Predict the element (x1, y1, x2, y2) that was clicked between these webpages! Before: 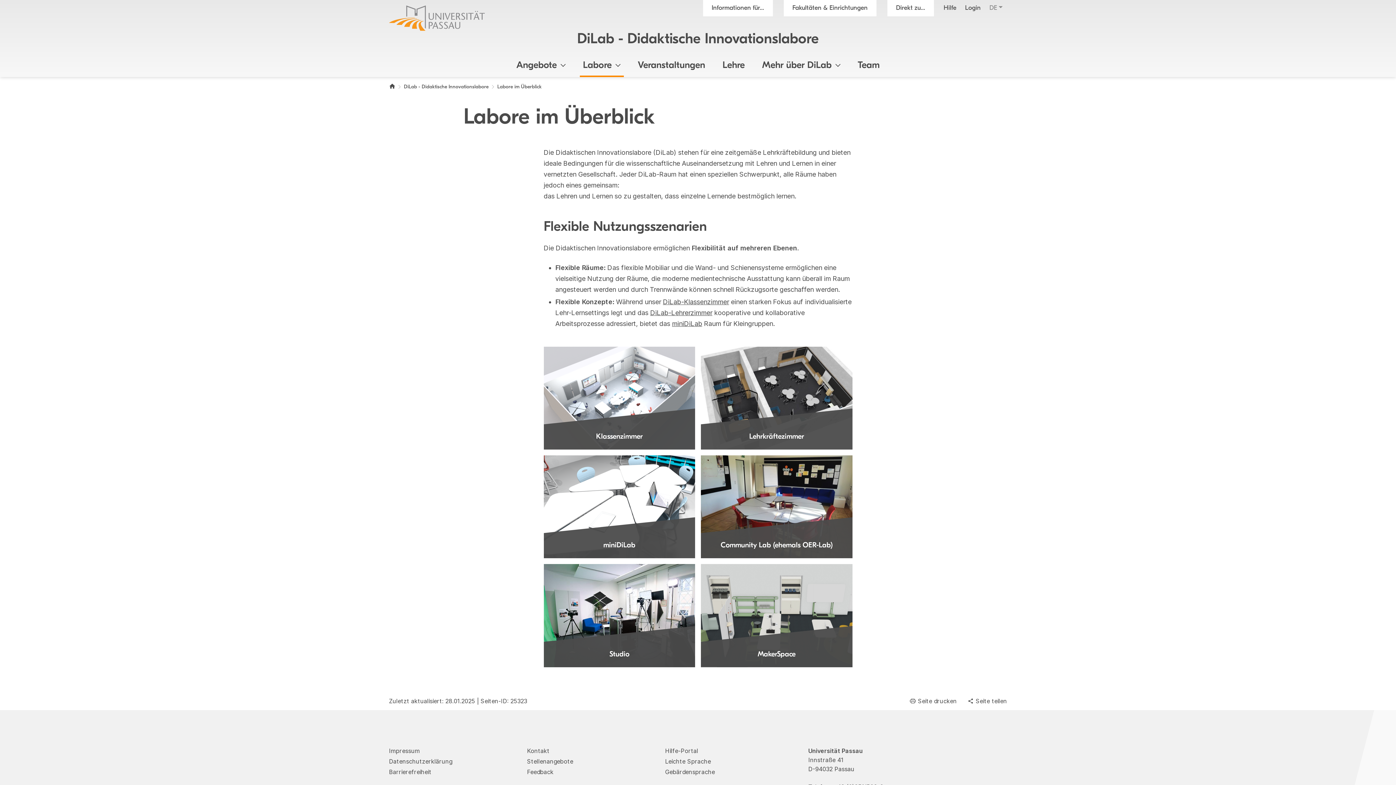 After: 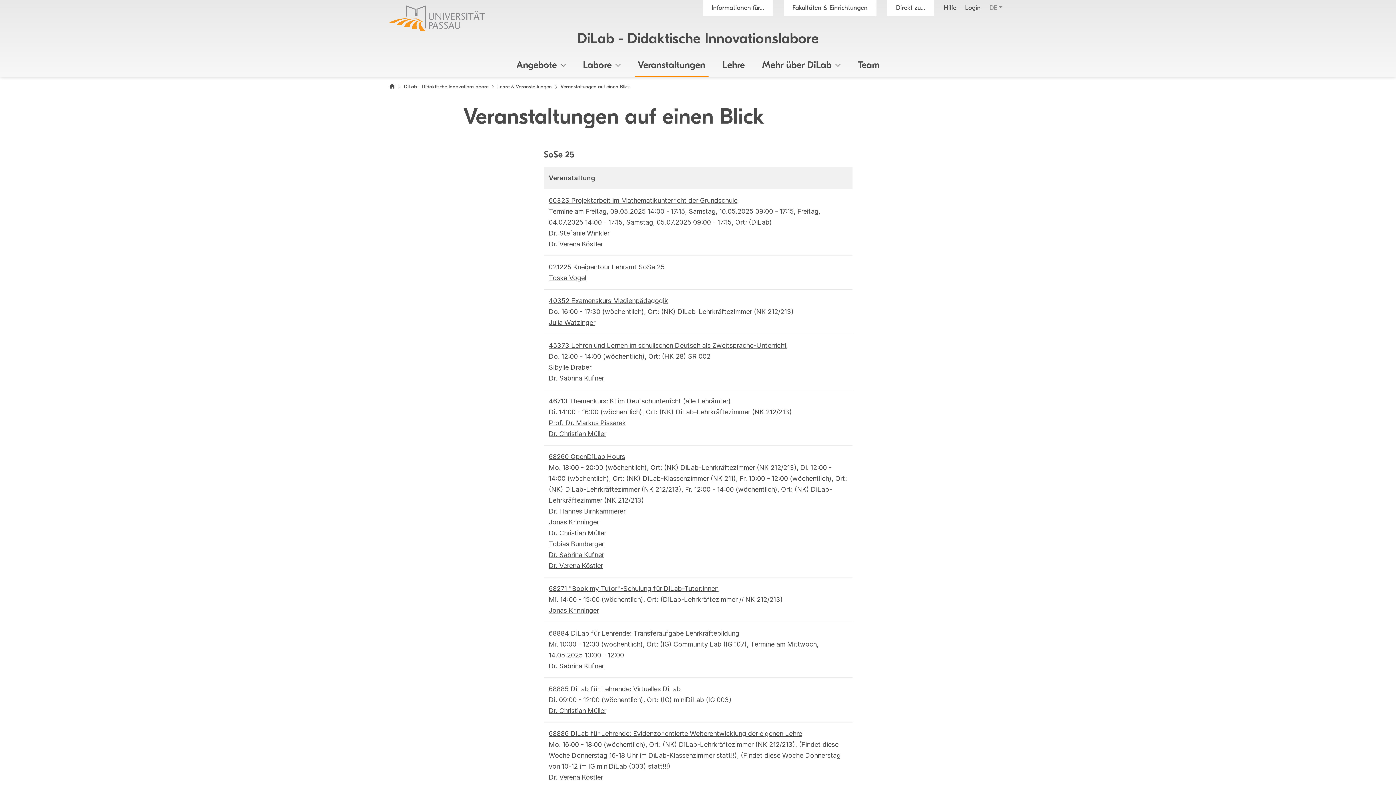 Action: bbox: (629, 54, 714, 77) label: Veranstaltungen